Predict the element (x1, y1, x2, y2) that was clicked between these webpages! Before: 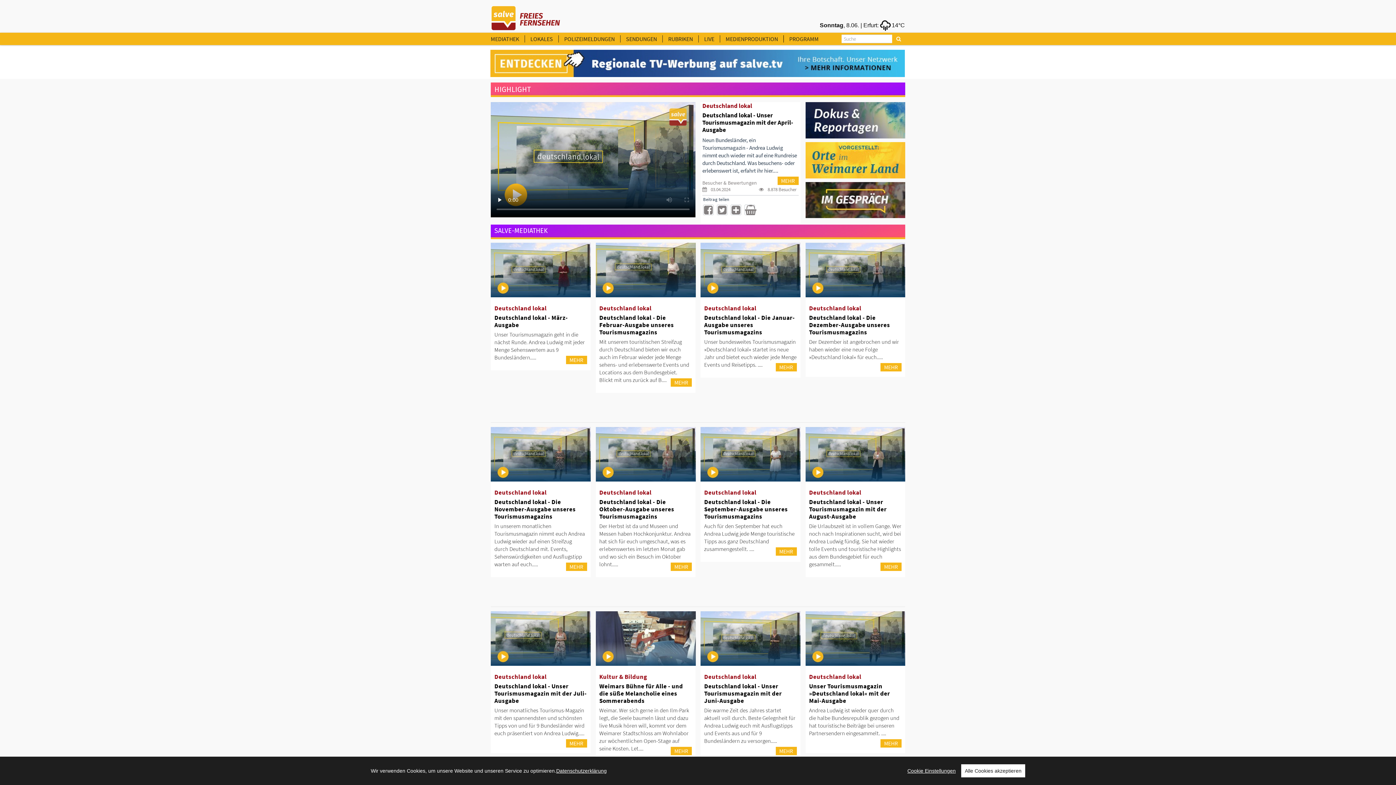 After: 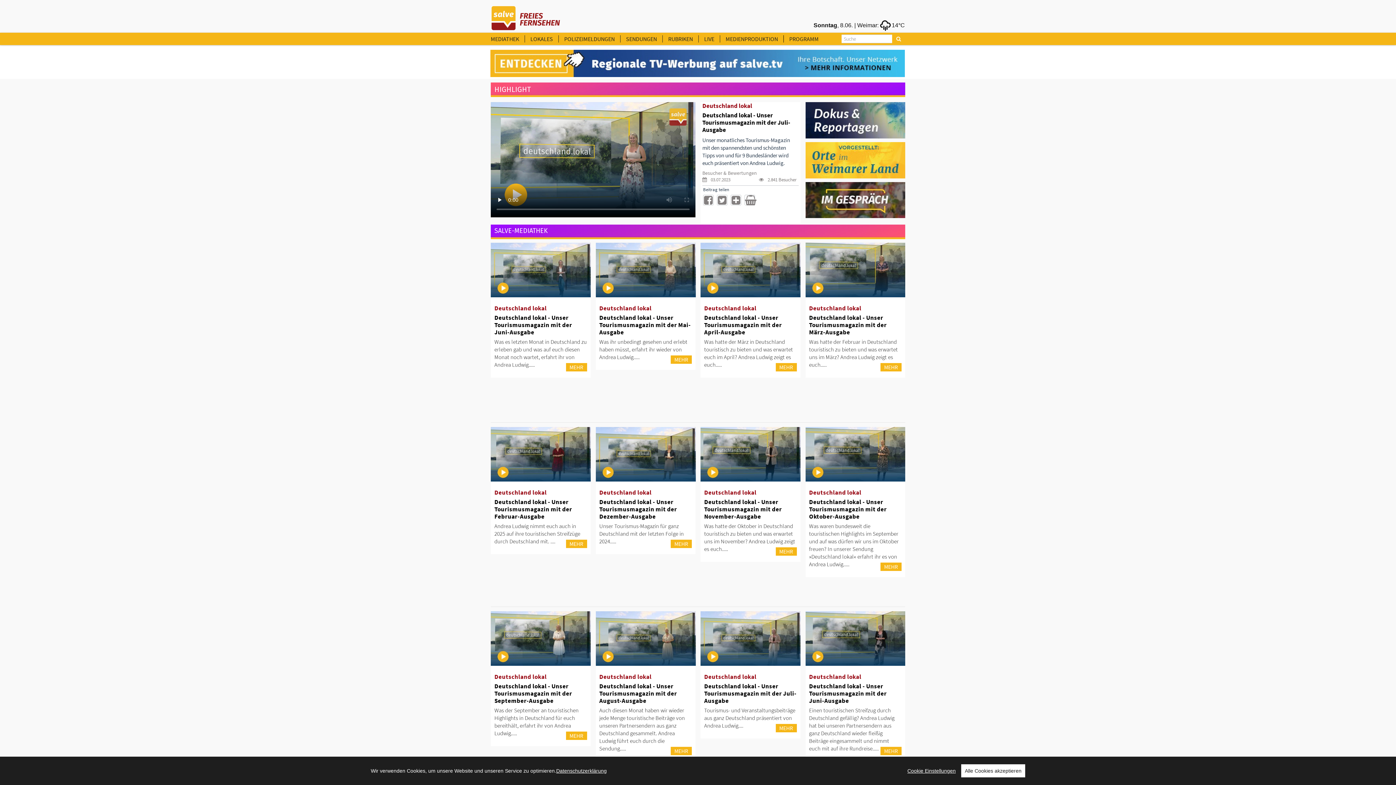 Action: bbox: (566, 739, 587, 748) label: MEHR